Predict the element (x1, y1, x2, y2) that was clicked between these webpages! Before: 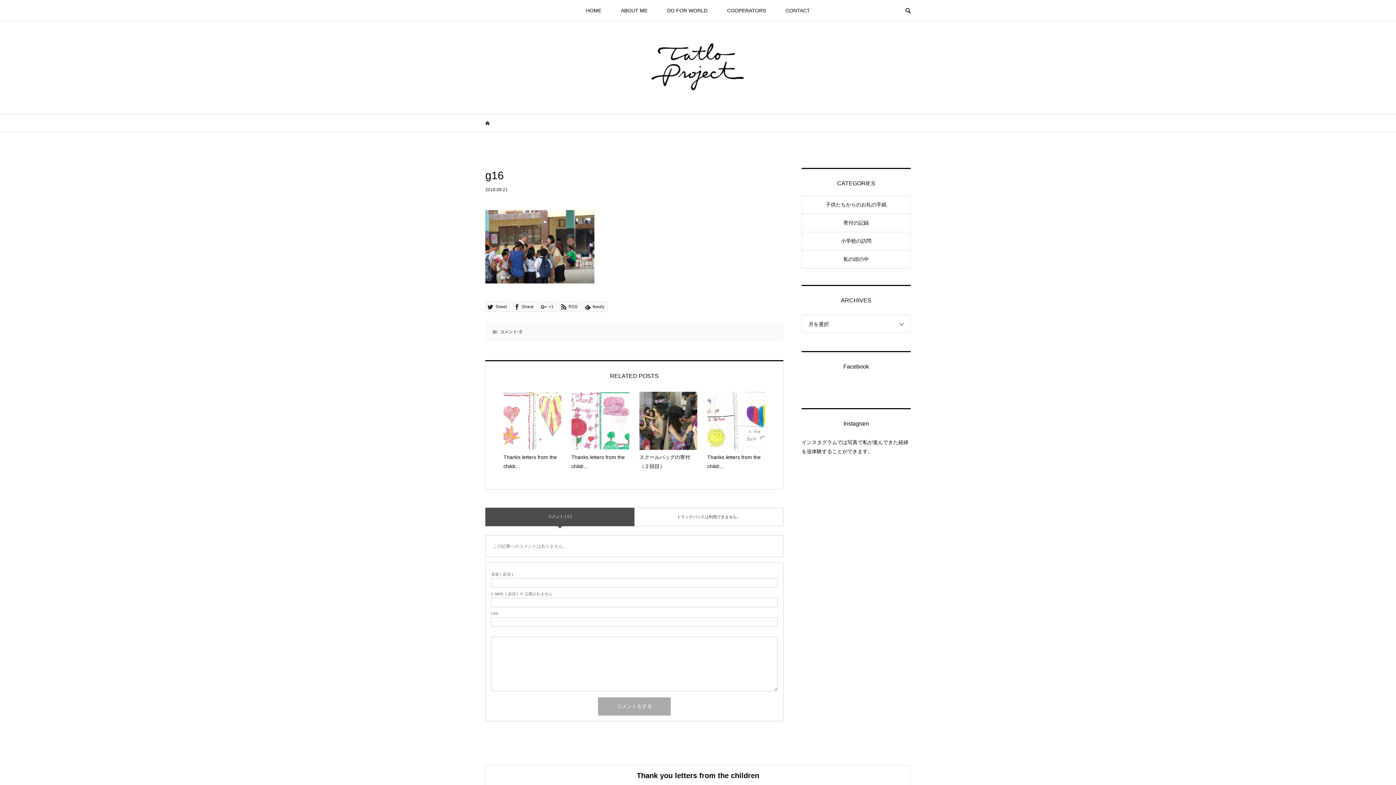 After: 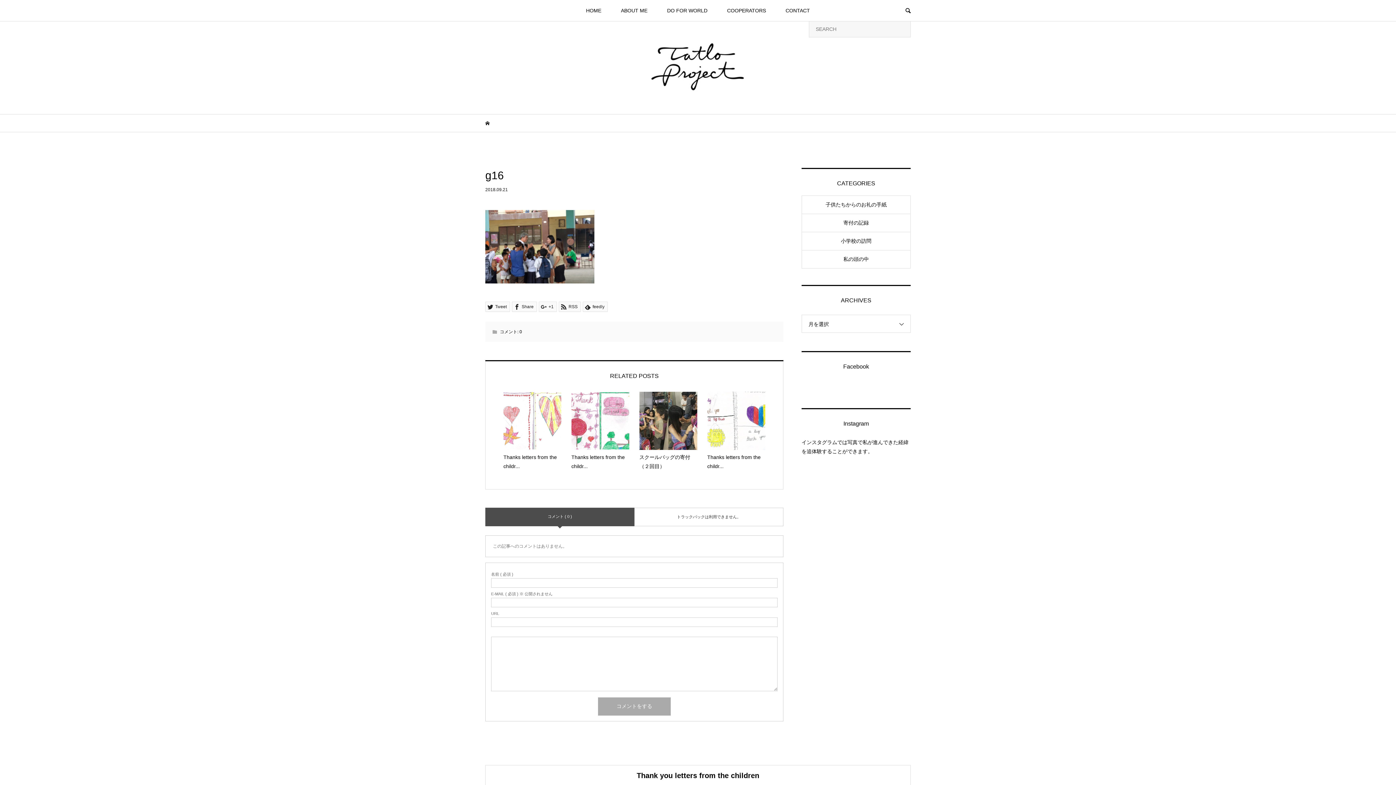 Action: bbox: (897, 0, 918, 21)